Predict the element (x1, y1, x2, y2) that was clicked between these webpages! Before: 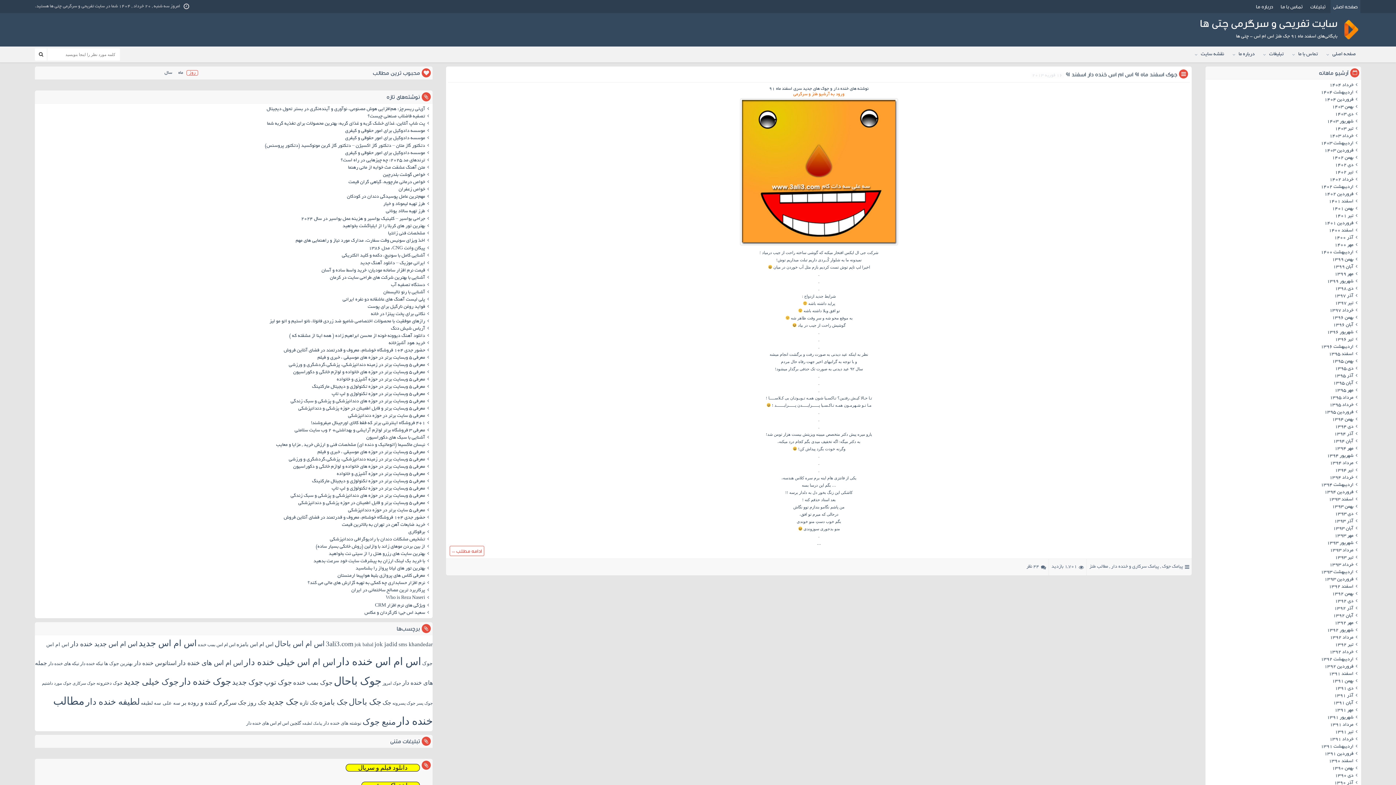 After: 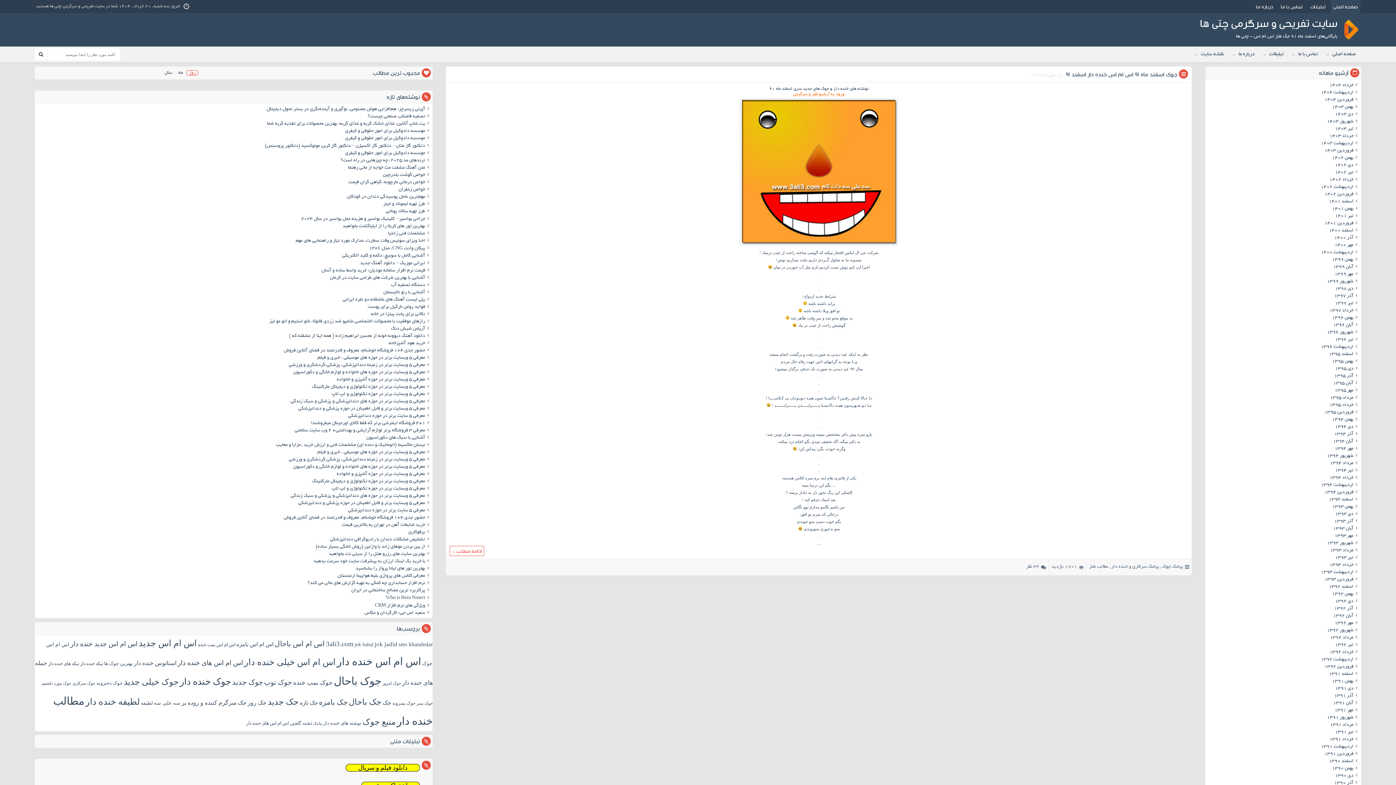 Action: bbox: (739, 243, 898, 247)